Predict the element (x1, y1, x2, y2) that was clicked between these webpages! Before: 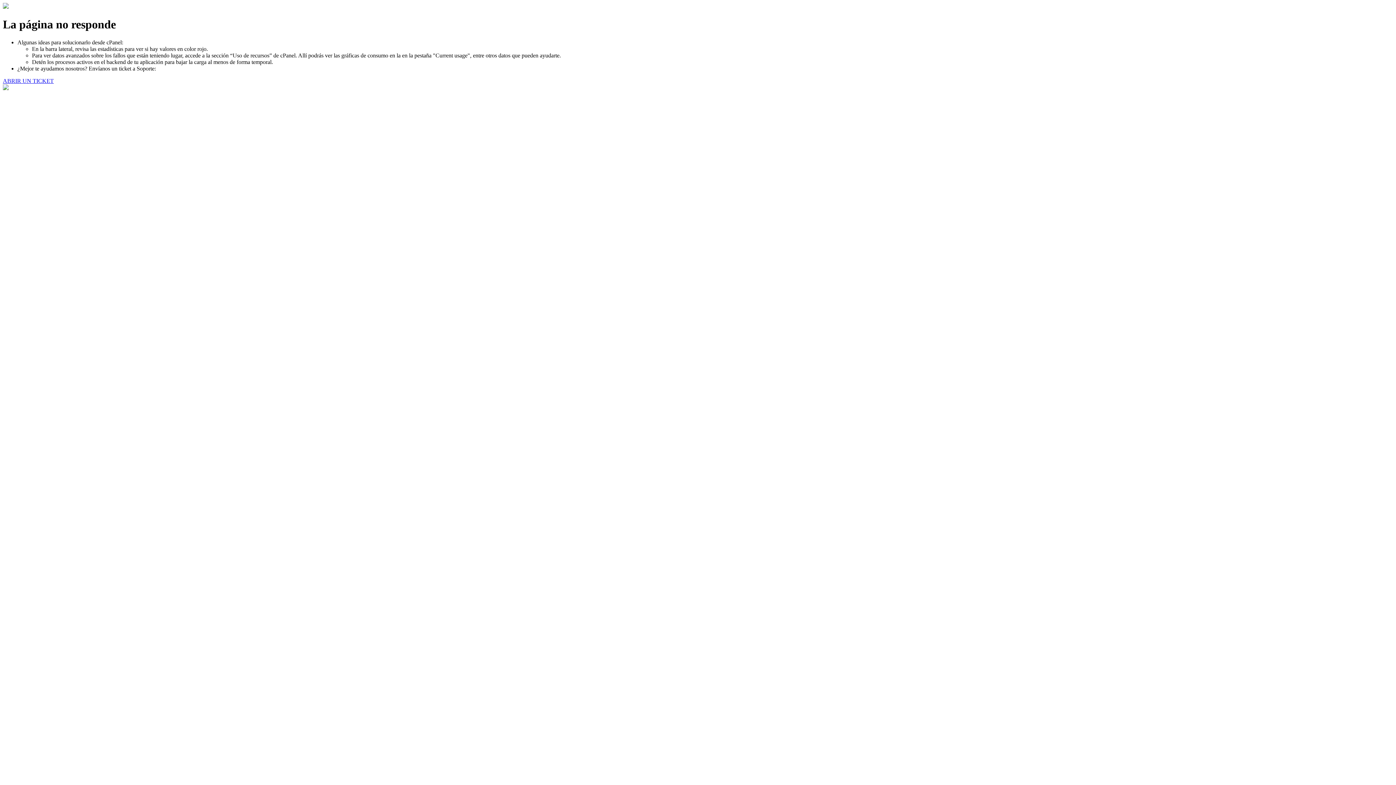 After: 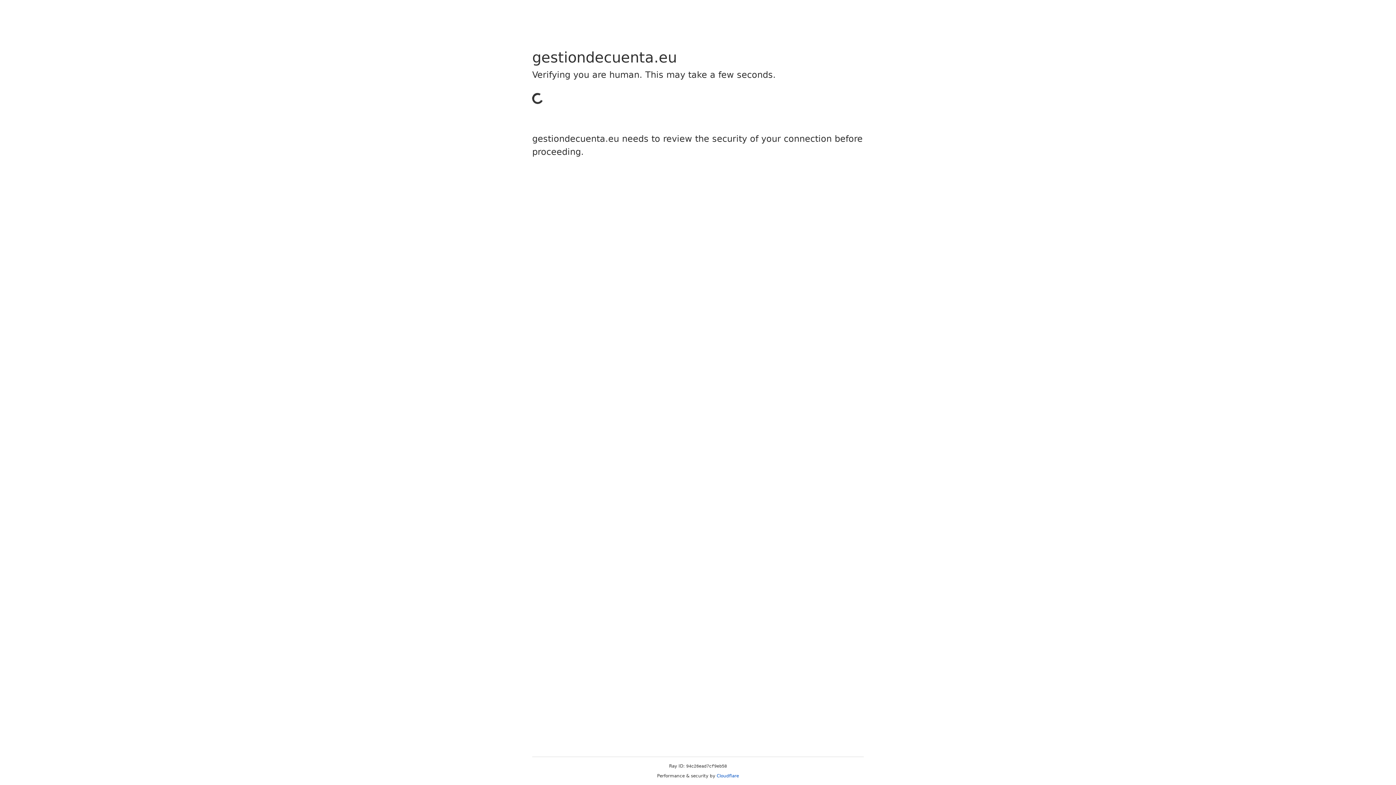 Action: bbox: (2, 77, 53, 83) label: ABRIR UN TICKET